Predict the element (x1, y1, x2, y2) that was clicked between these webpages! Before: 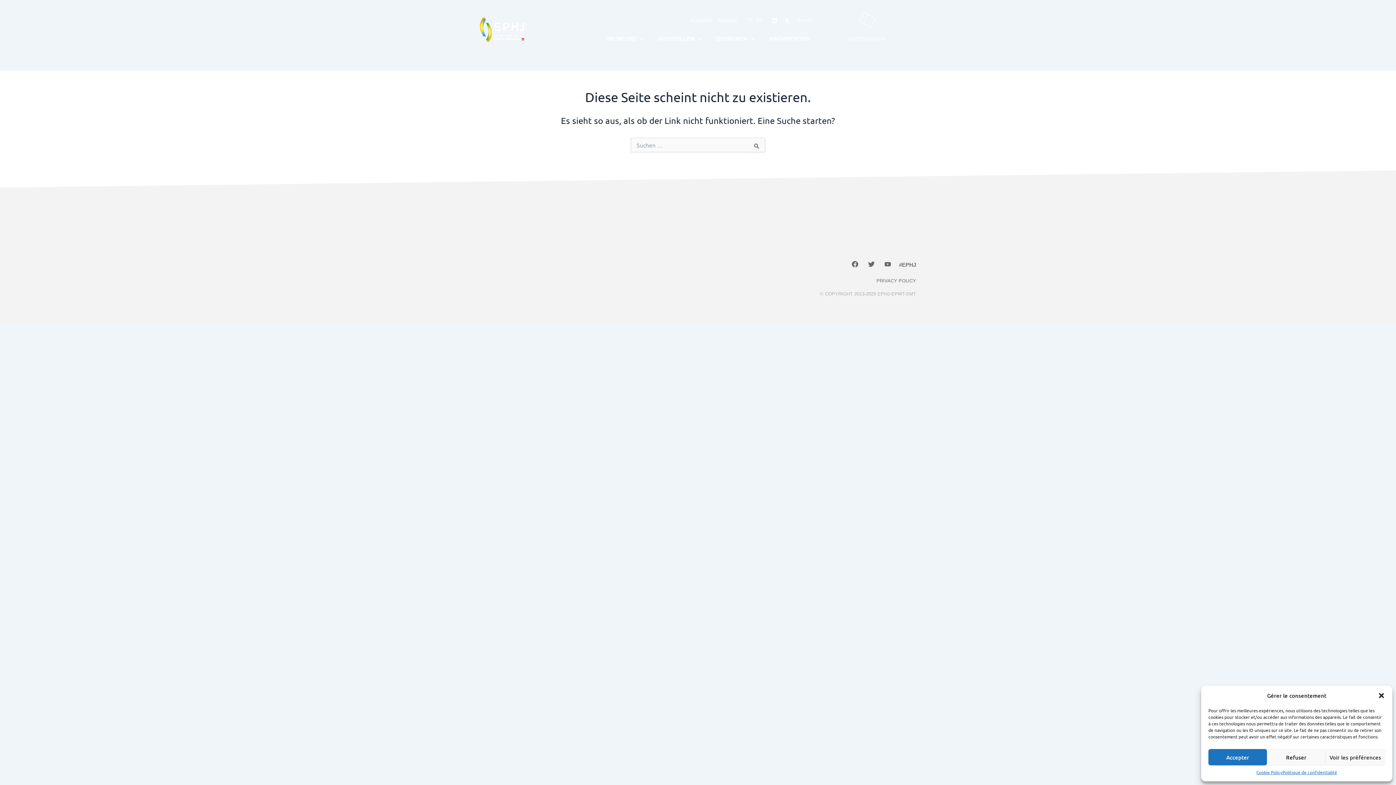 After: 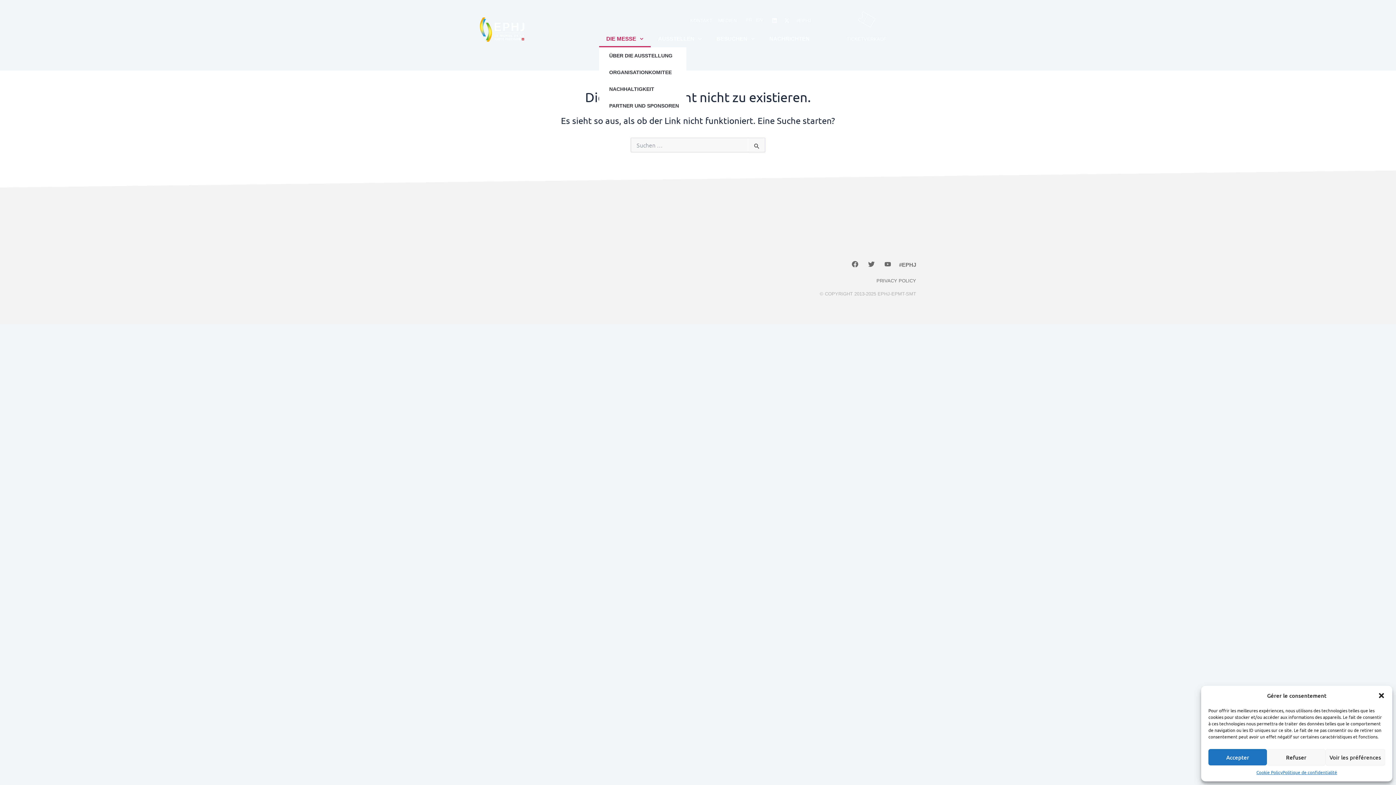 Action: label: DIE MESSE bbox: (599, 30, 651, 47)